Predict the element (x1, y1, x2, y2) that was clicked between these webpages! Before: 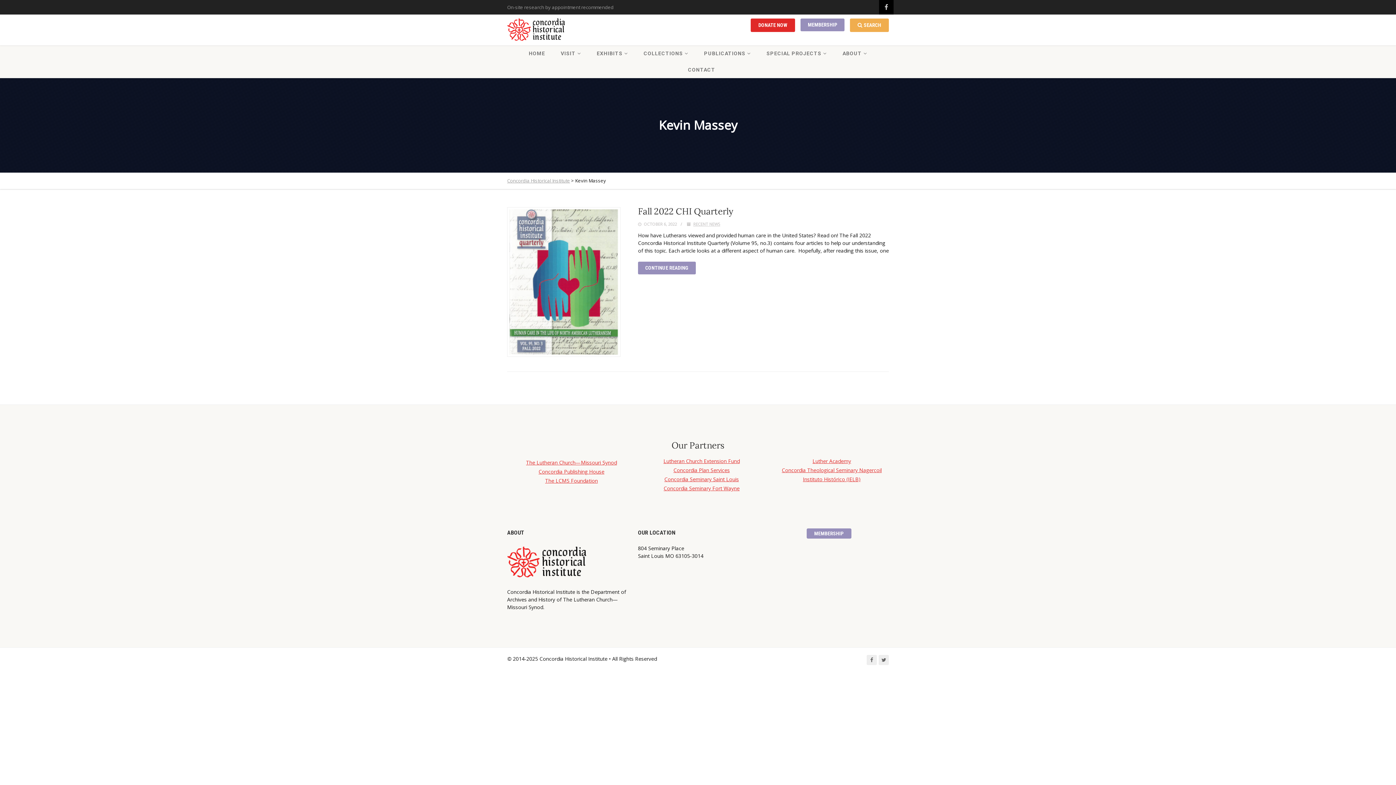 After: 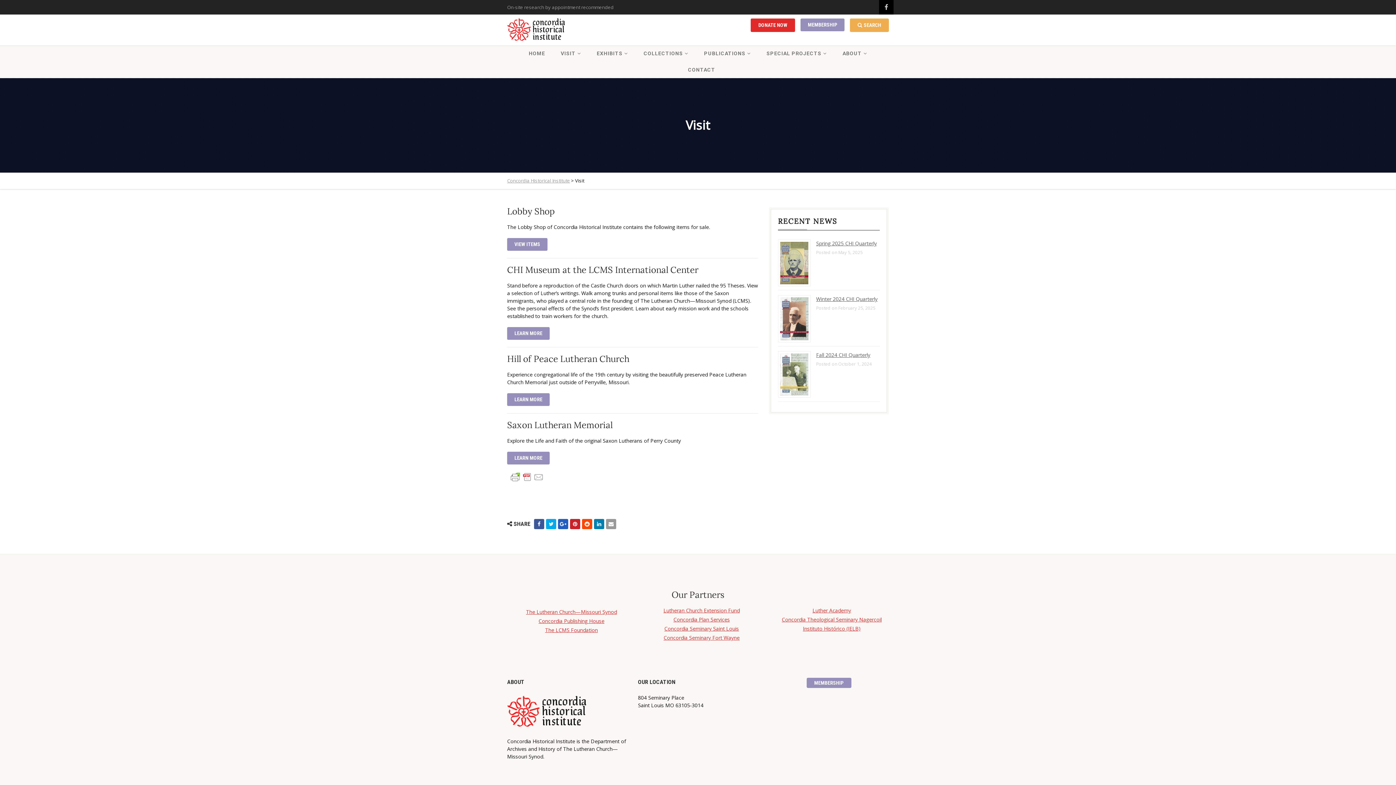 Action: bbox: (560, 45, 581, 61) label: VISIT